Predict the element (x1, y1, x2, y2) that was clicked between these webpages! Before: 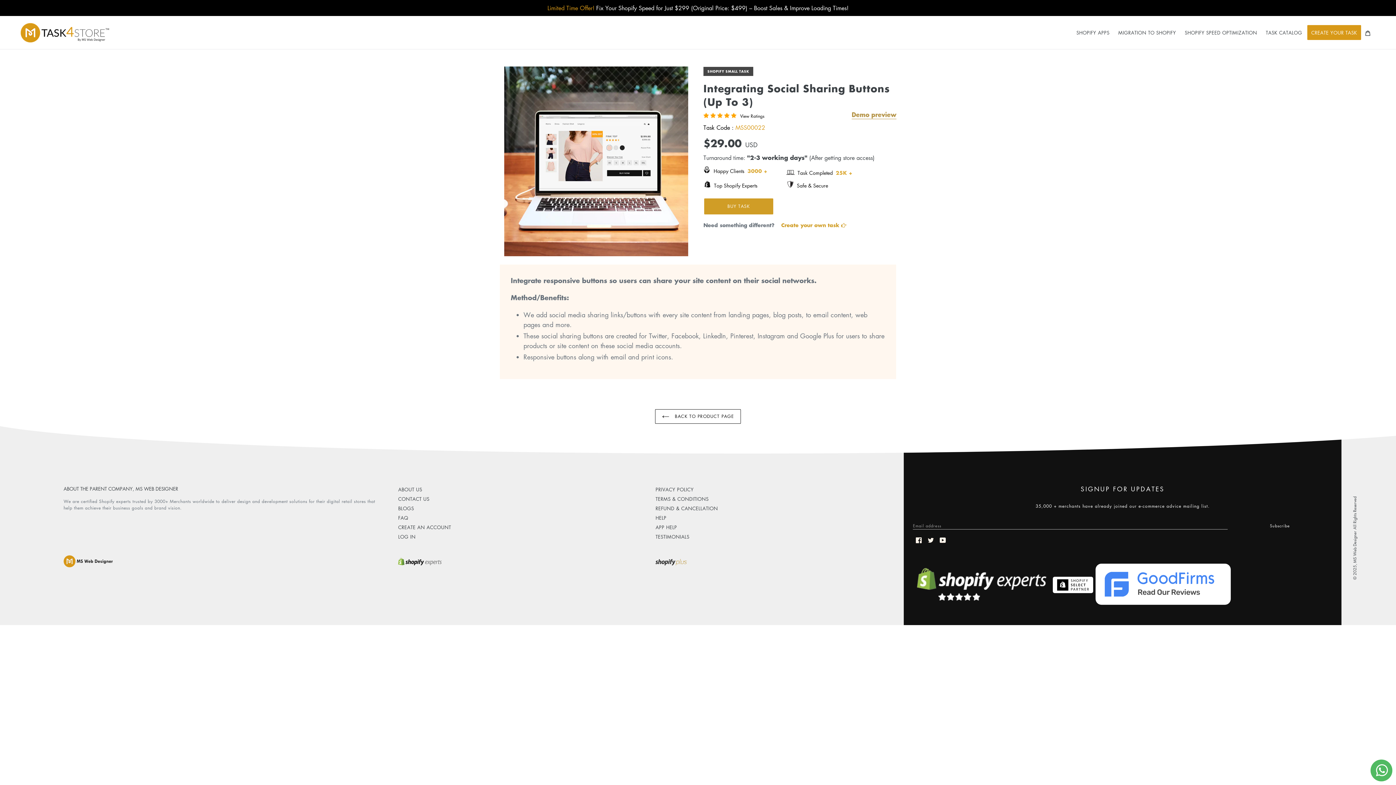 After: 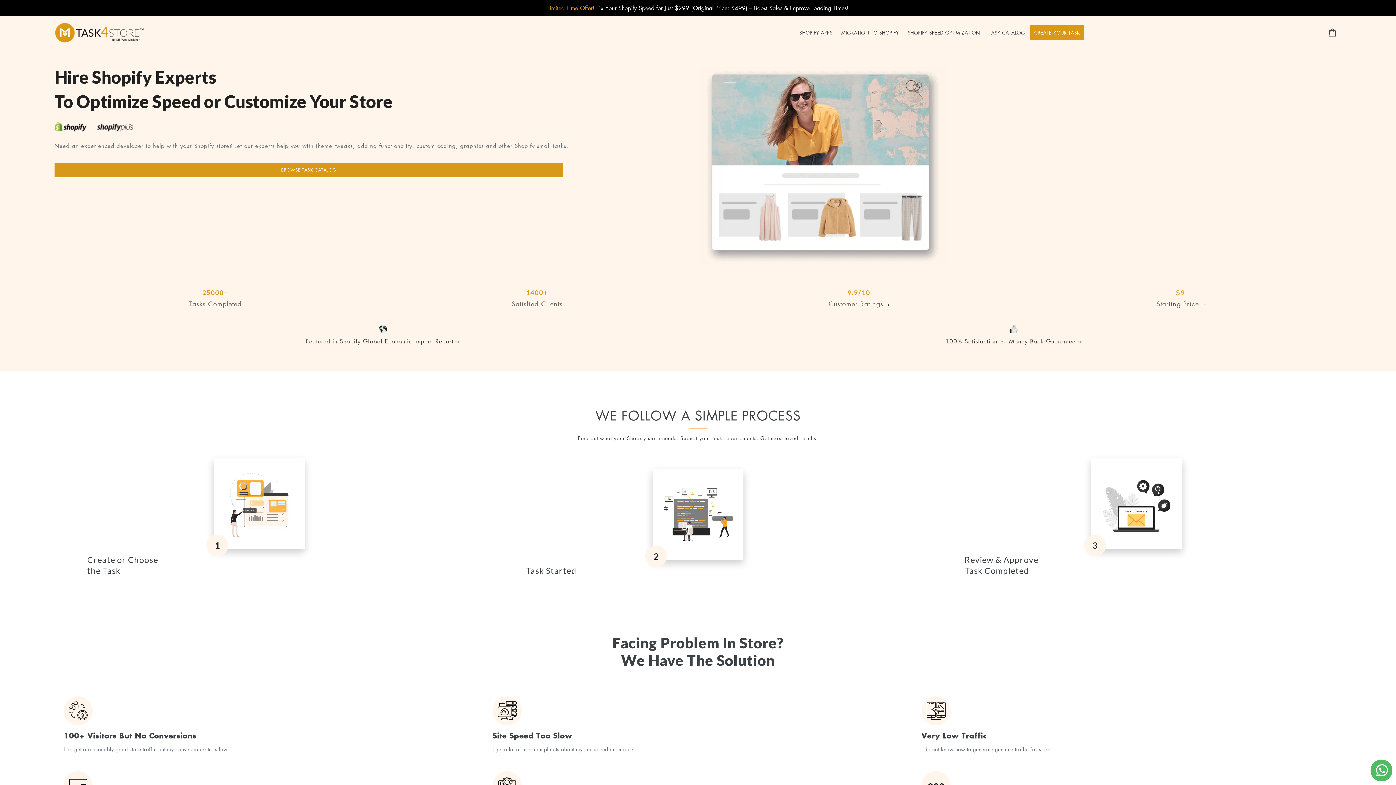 Action: bbox: (20, 22, 110, 42)